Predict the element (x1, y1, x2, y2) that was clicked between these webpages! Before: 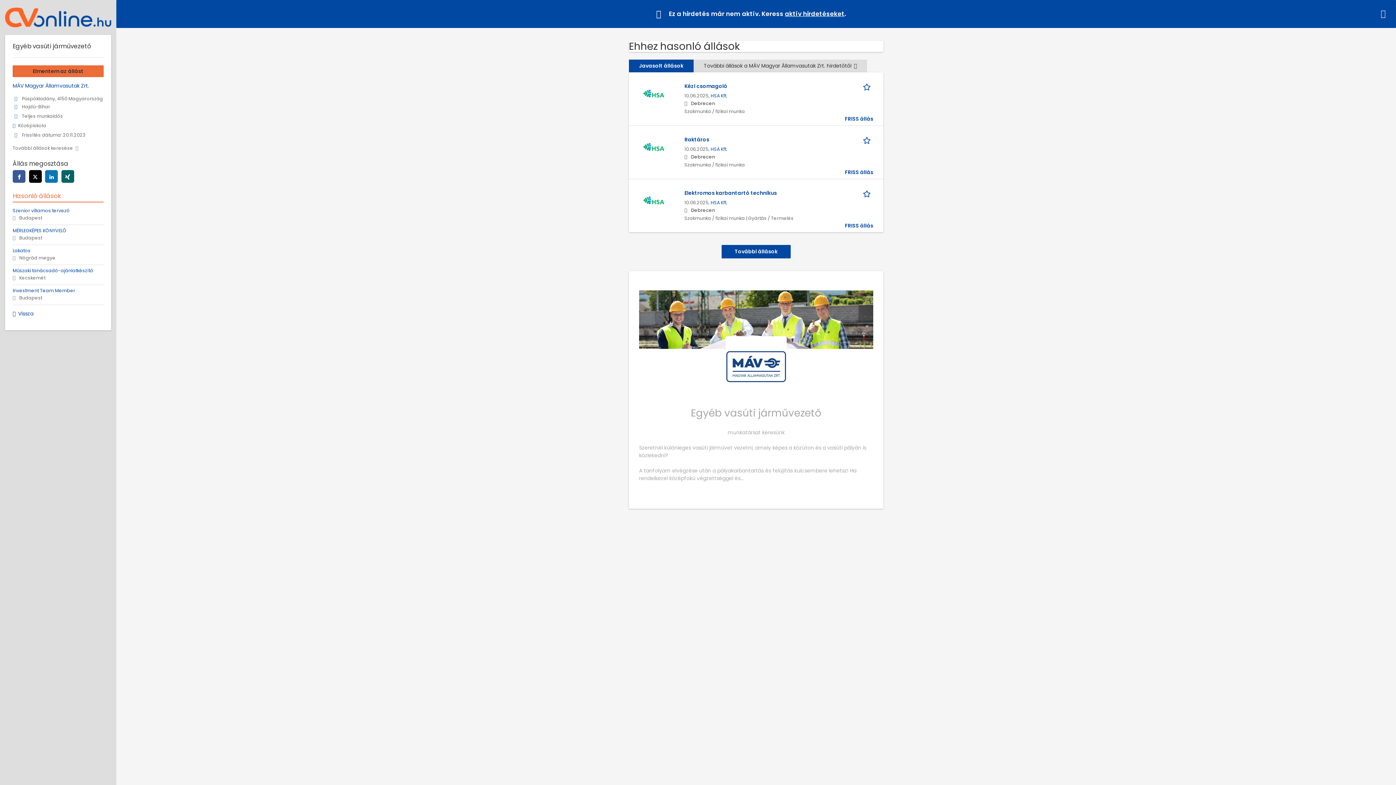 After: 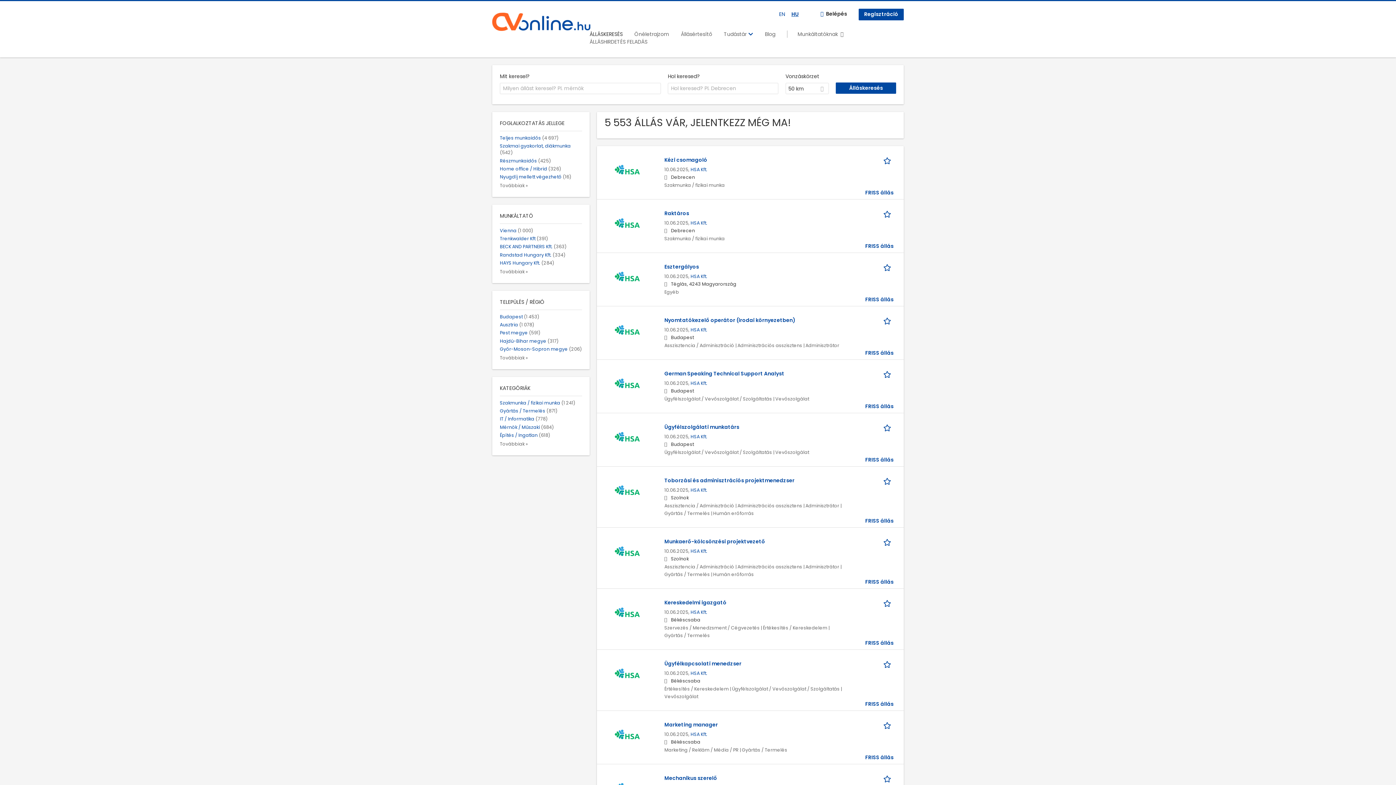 Action: bbox: (785, 9, 844, 18) label: aktív hirdetéseket